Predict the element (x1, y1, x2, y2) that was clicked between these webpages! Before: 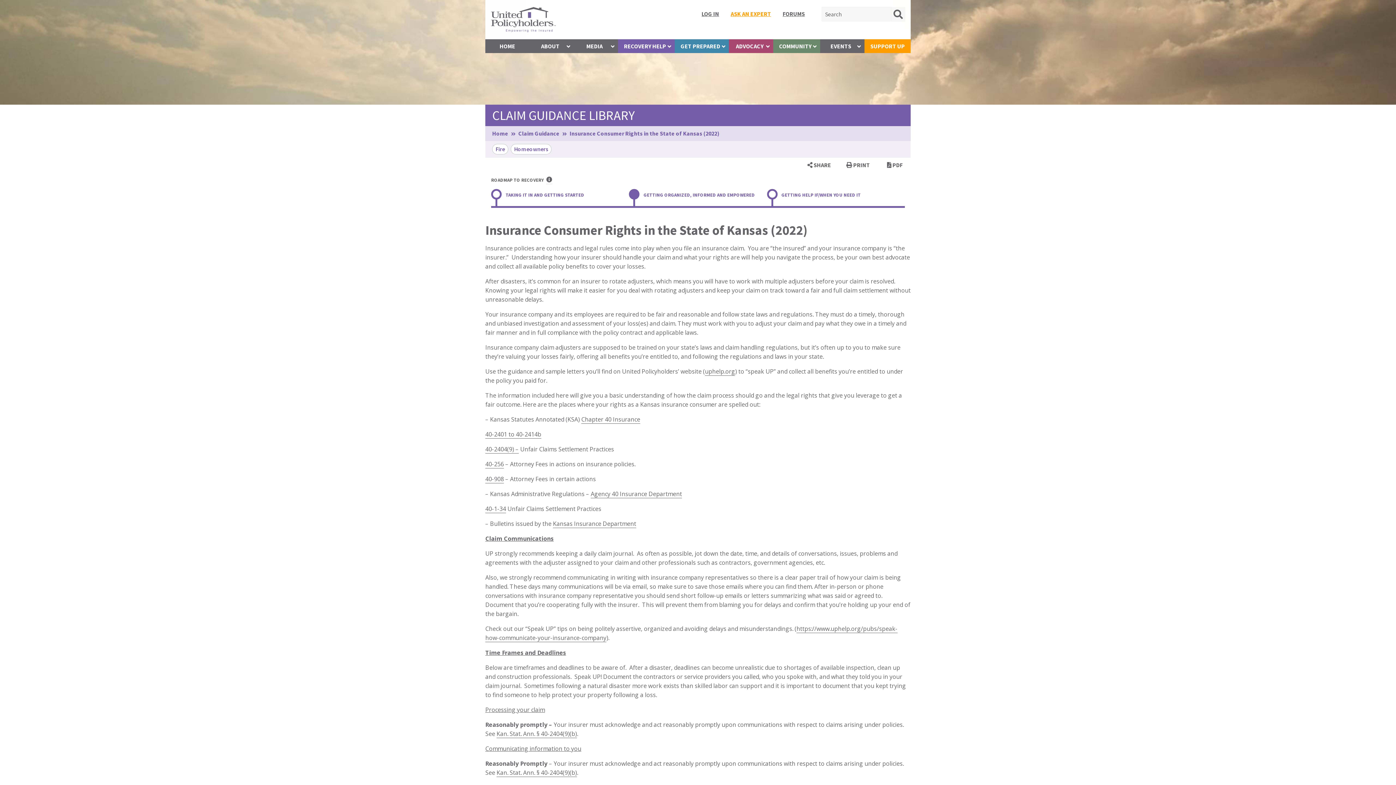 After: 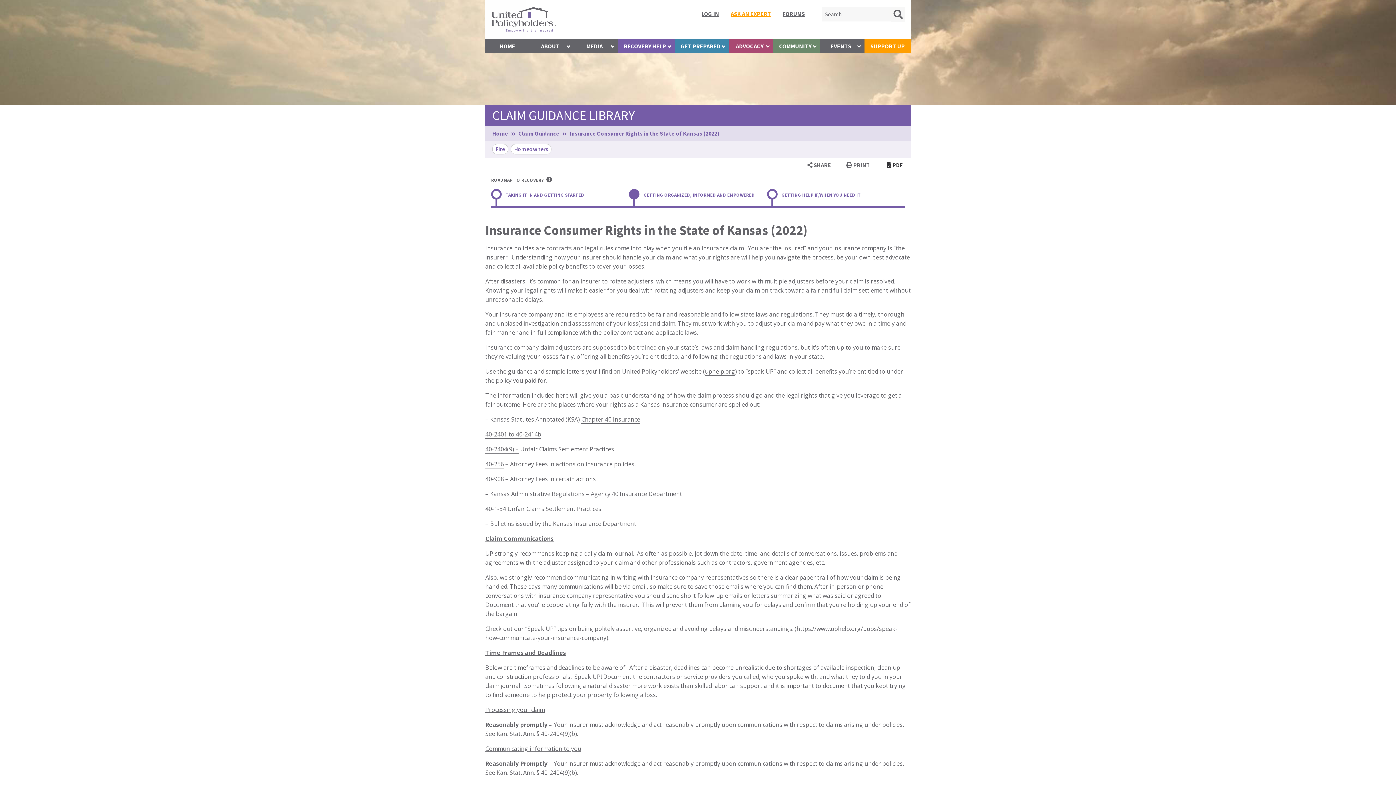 Action: bbox: (881, 157, 909, 172) label:  PDF